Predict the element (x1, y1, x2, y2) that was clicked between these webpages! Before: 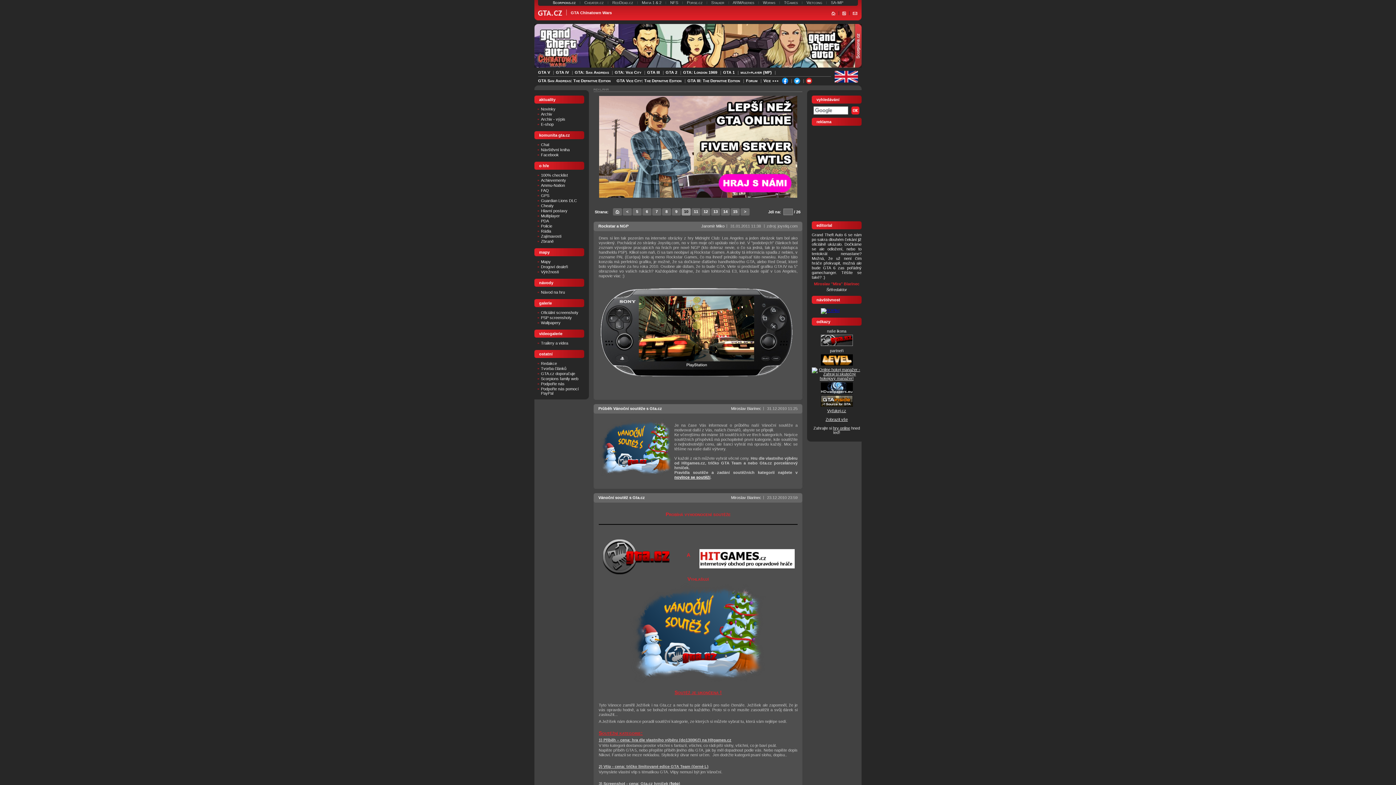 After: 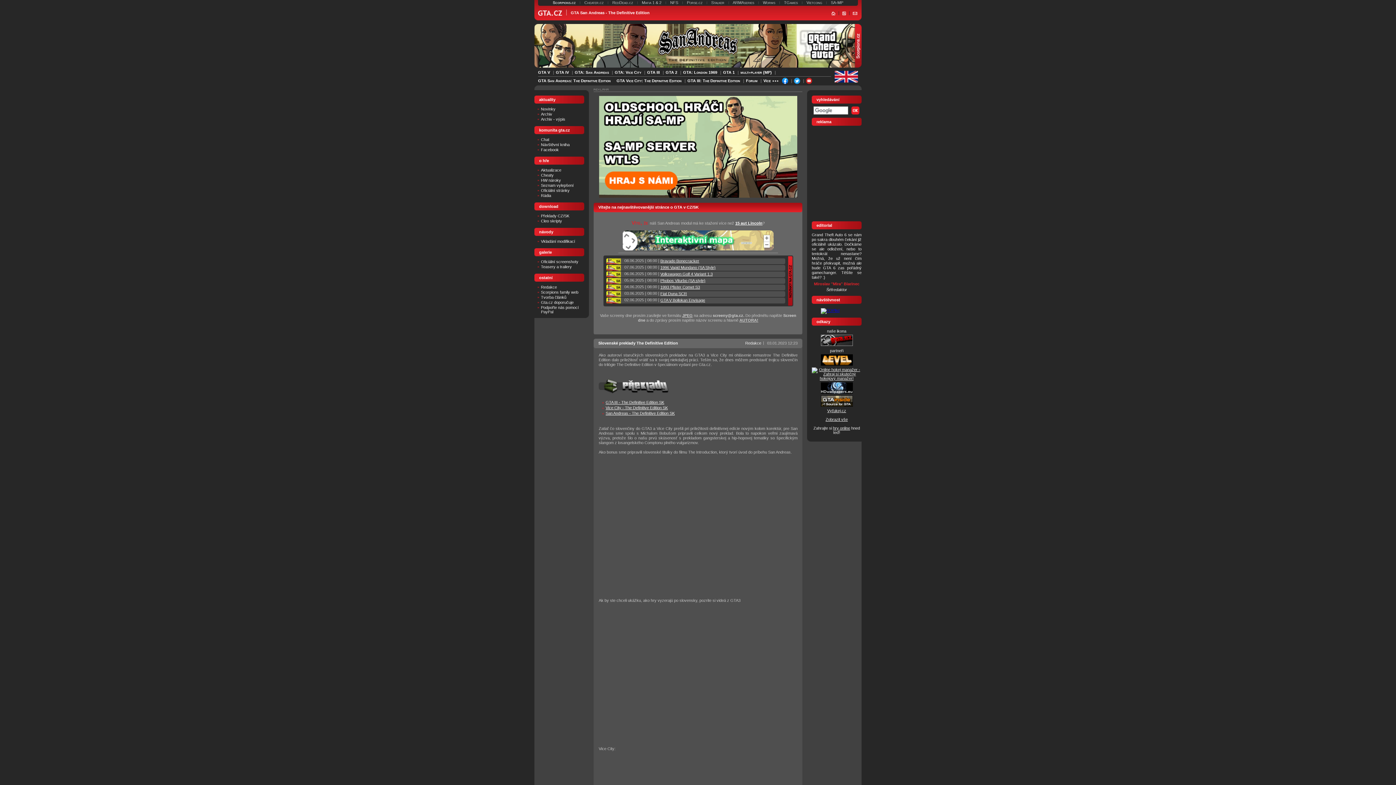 Action: bbox: (538, 76, 610, 84) label: GTA San Andreas: The Definitive Edition